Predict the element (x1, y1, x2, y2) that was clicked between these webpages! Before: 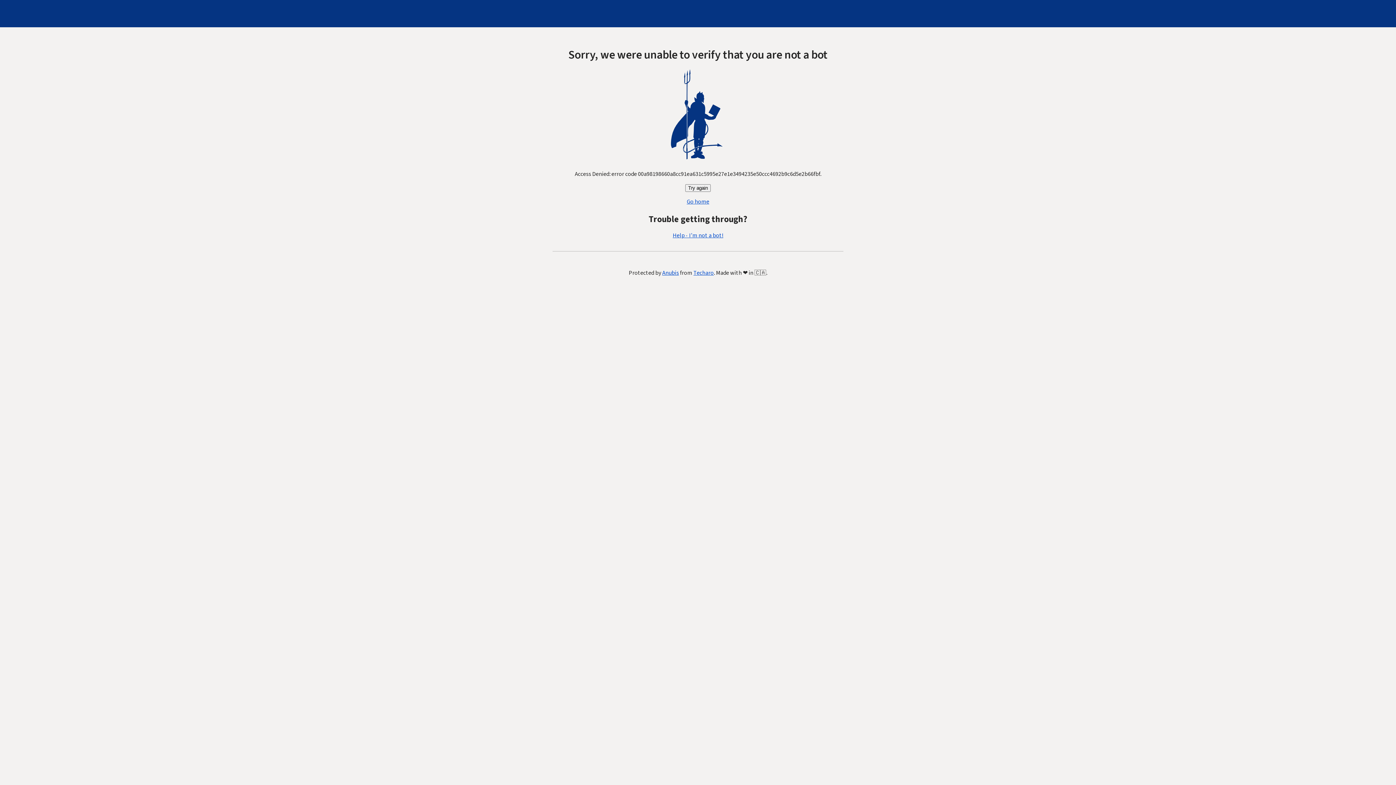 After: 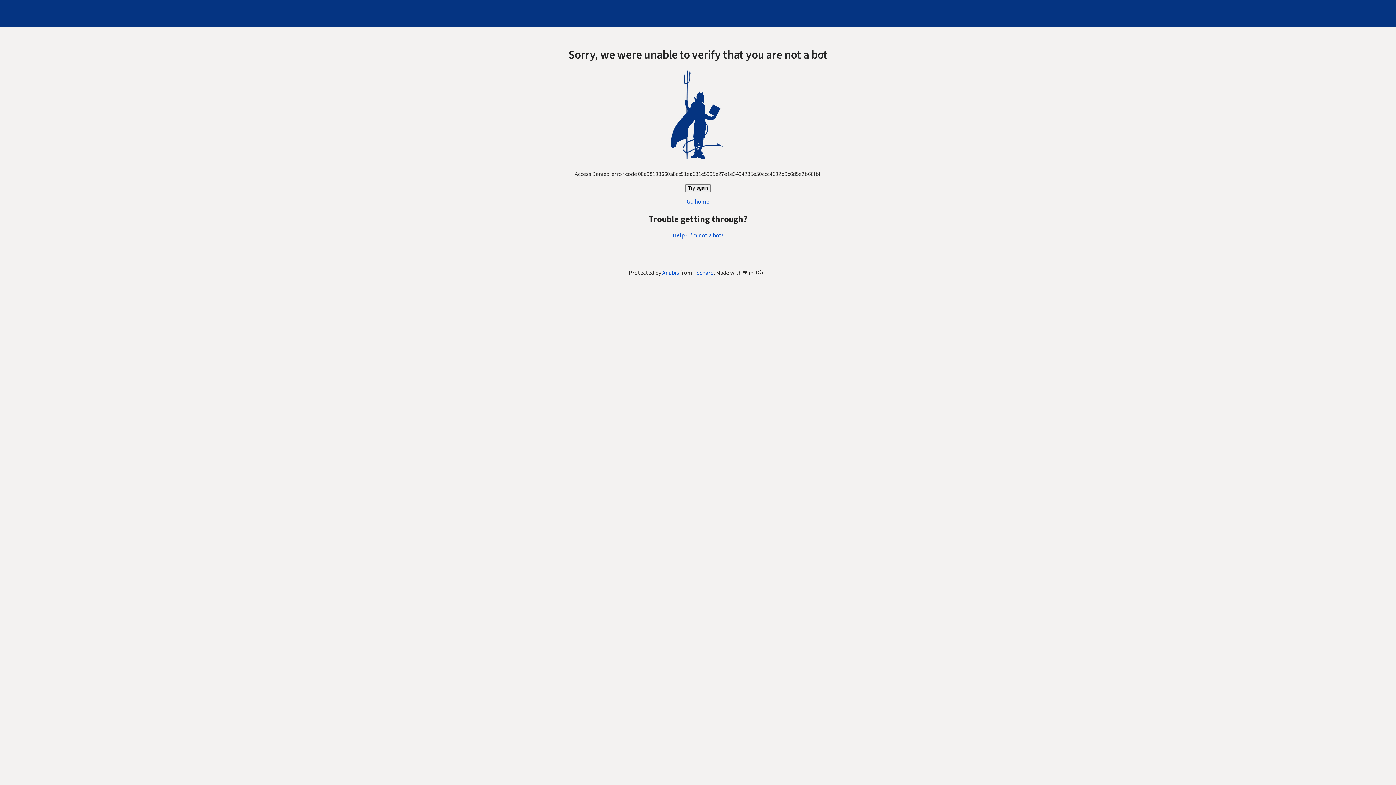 Action: label: Help - I'm not a bot! bbox: (672, 231, 723, 239)